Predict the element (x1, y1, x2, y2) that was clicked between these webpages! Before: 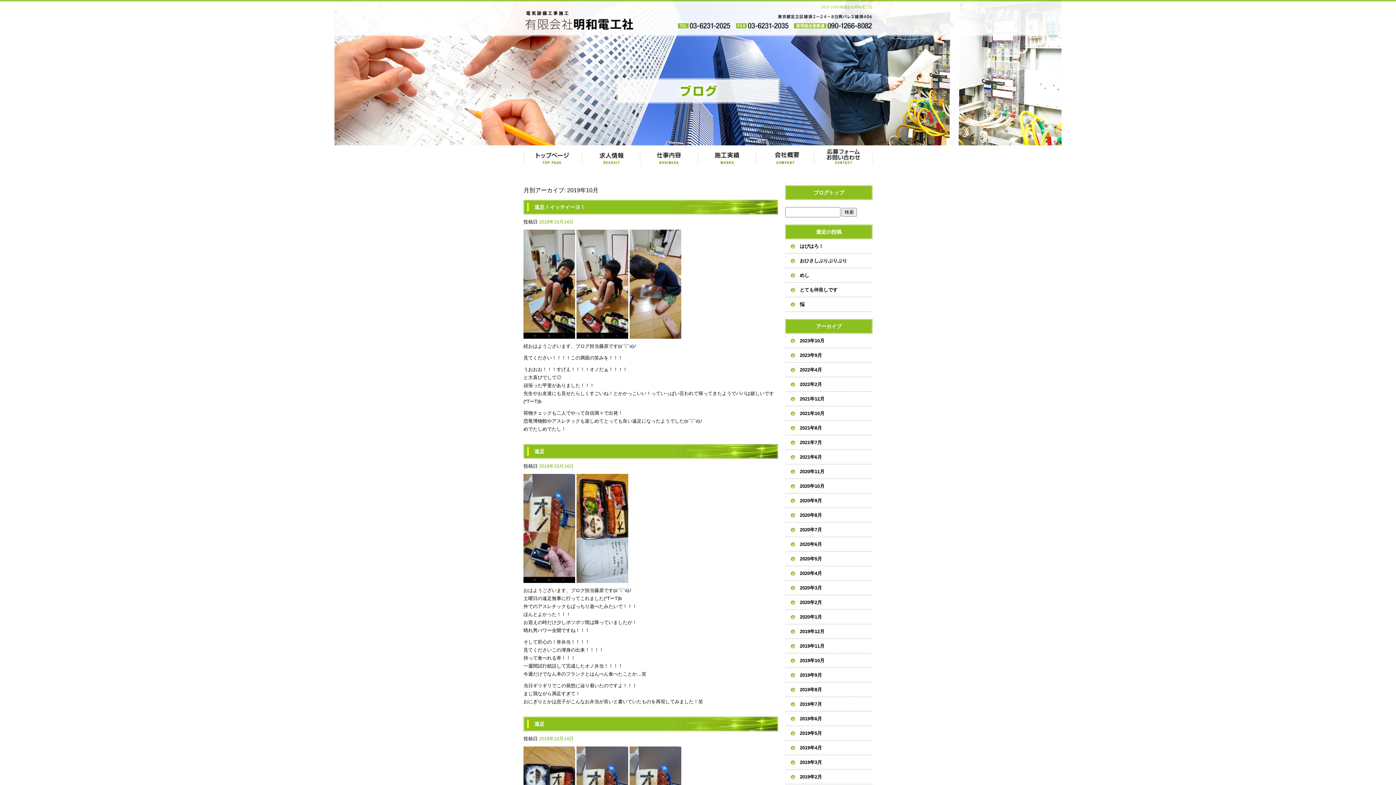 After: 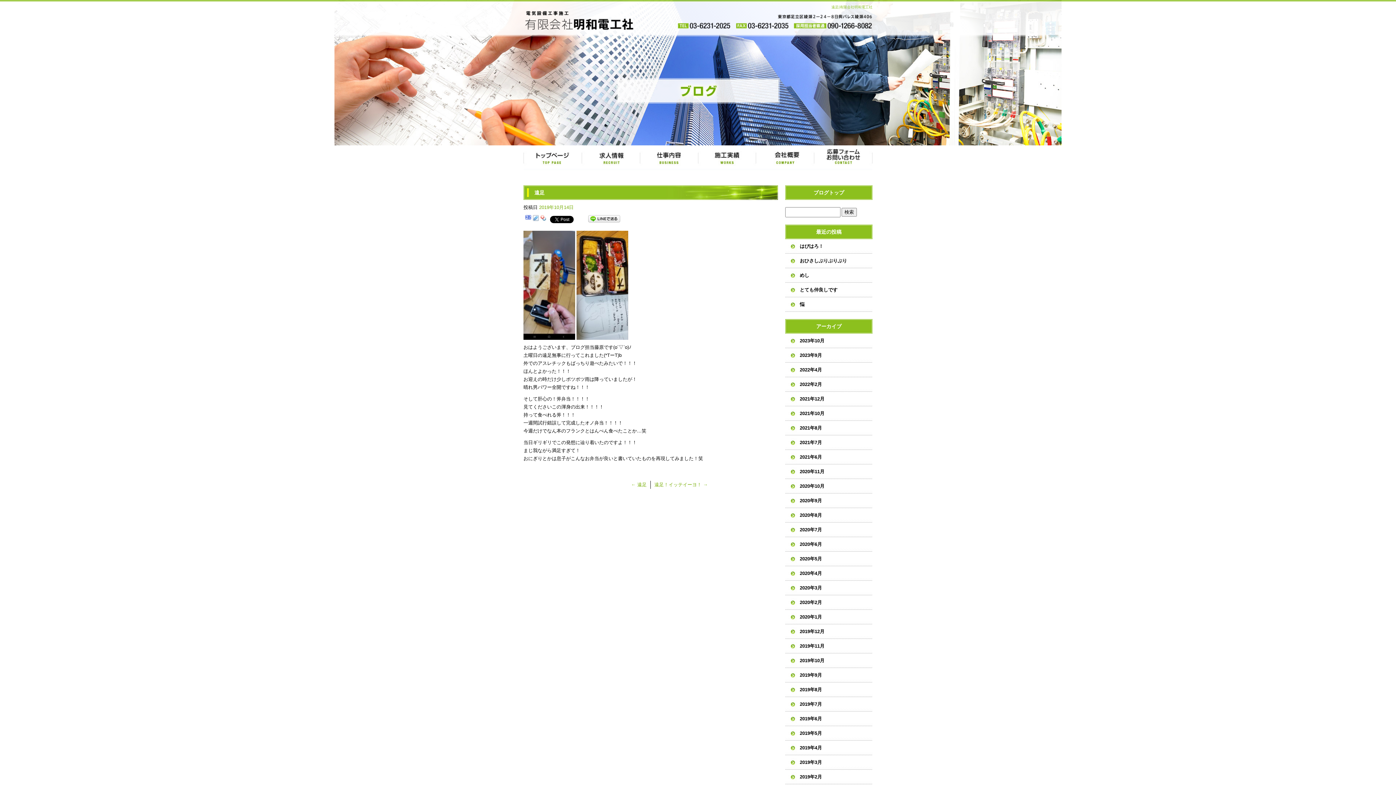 Action: bbox: (539, 463, 573, 469) label: 2019年10月14日